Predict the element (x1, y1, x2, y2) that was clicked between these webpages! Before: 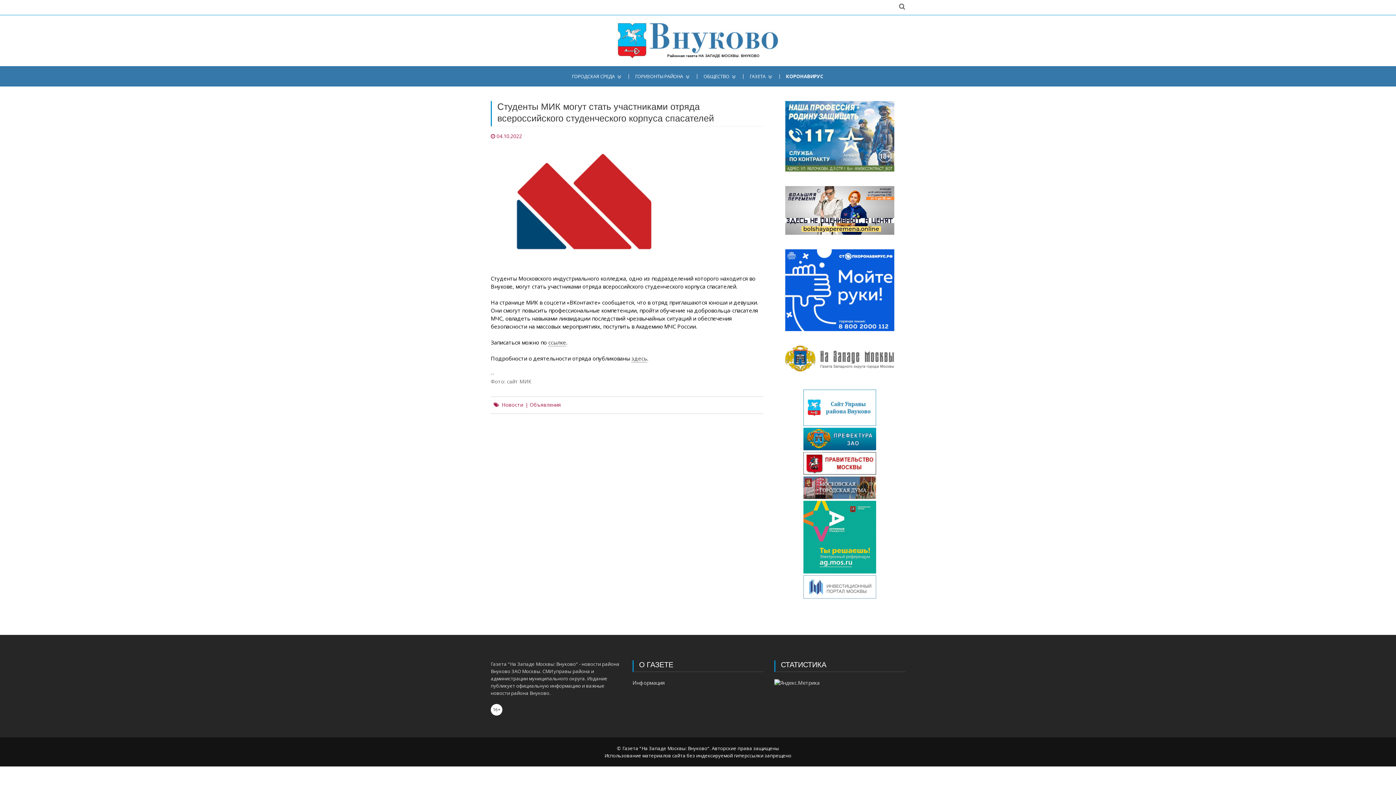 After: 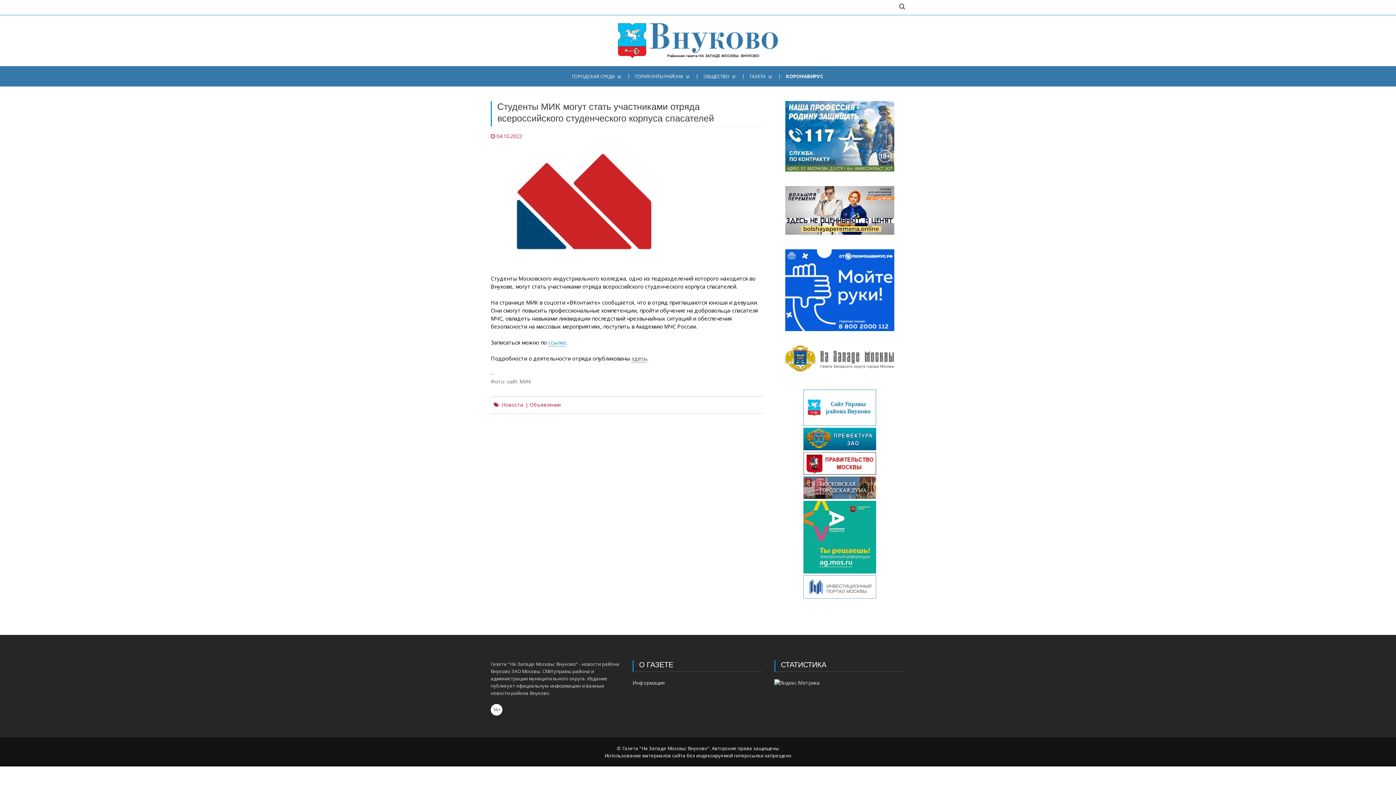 Action: label: ссылке bbox: (548, 339, 566, 346)